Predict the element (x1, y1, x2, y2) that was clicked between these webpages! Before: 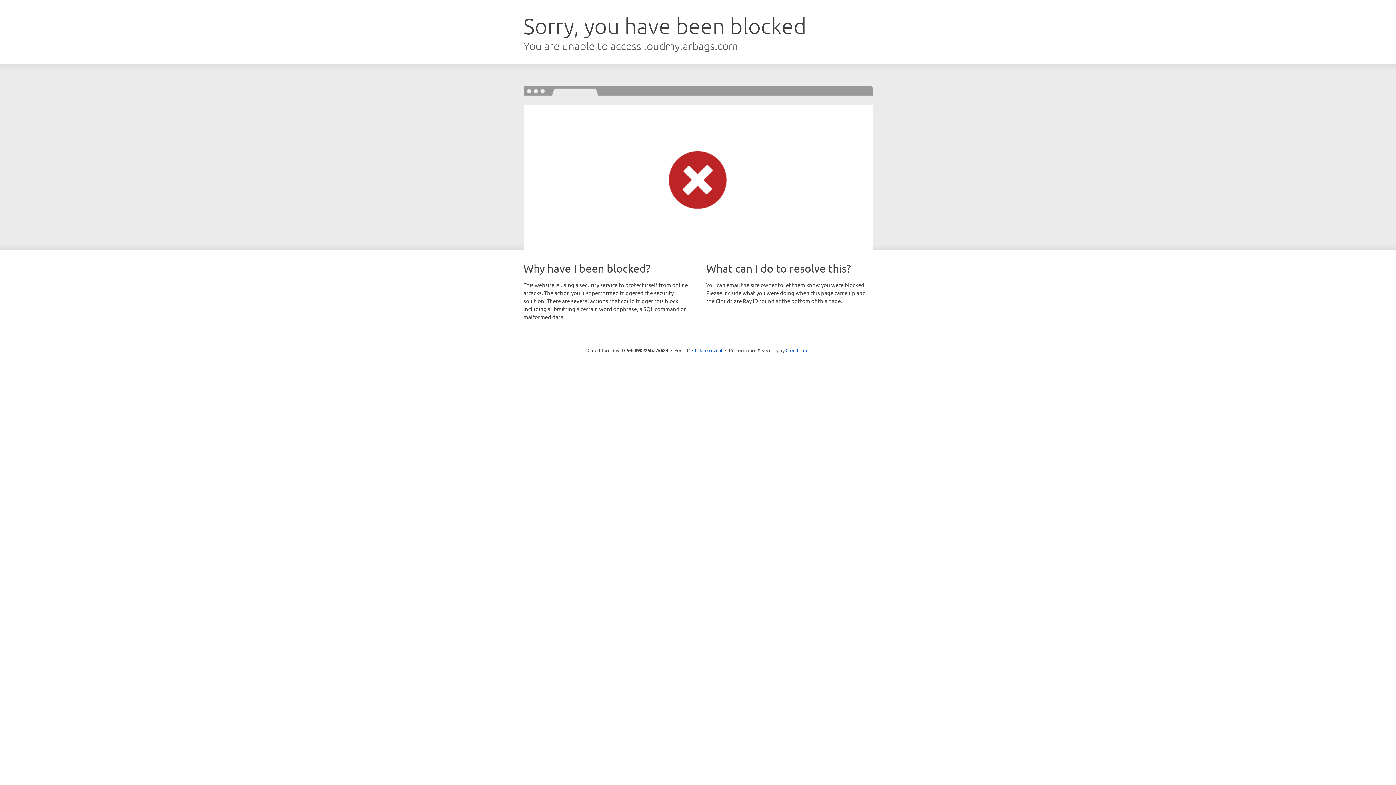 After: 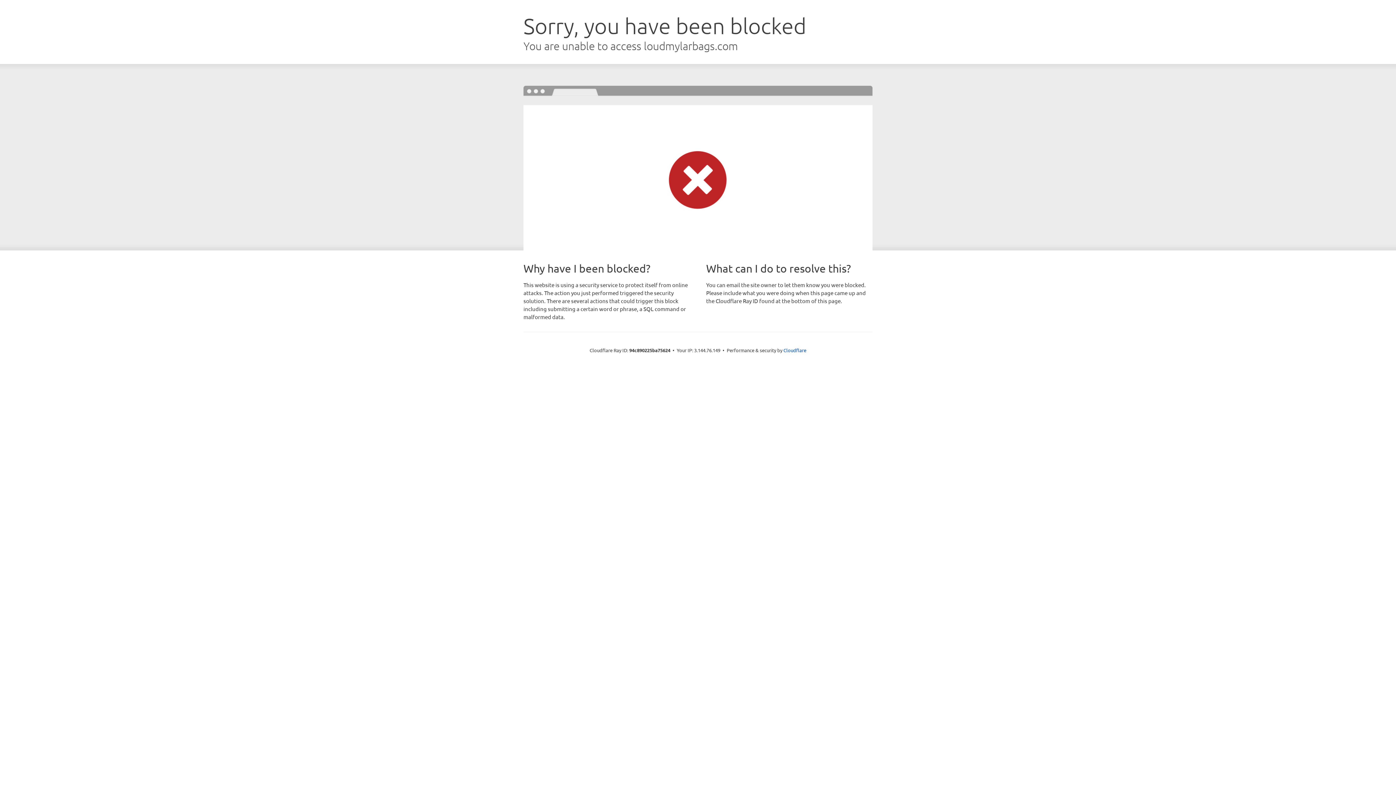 Action: bbox: (692, 346, 722, 353) label: Click to reveal